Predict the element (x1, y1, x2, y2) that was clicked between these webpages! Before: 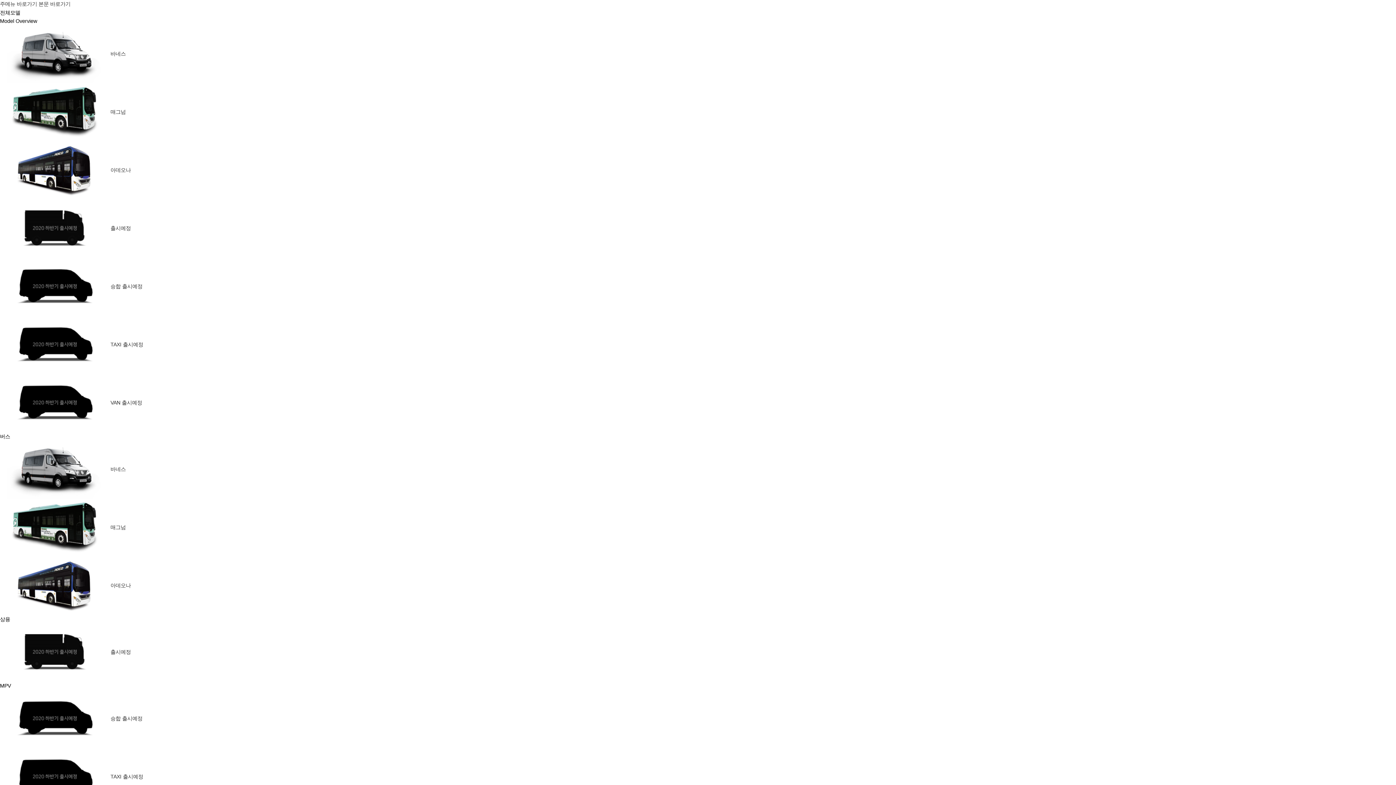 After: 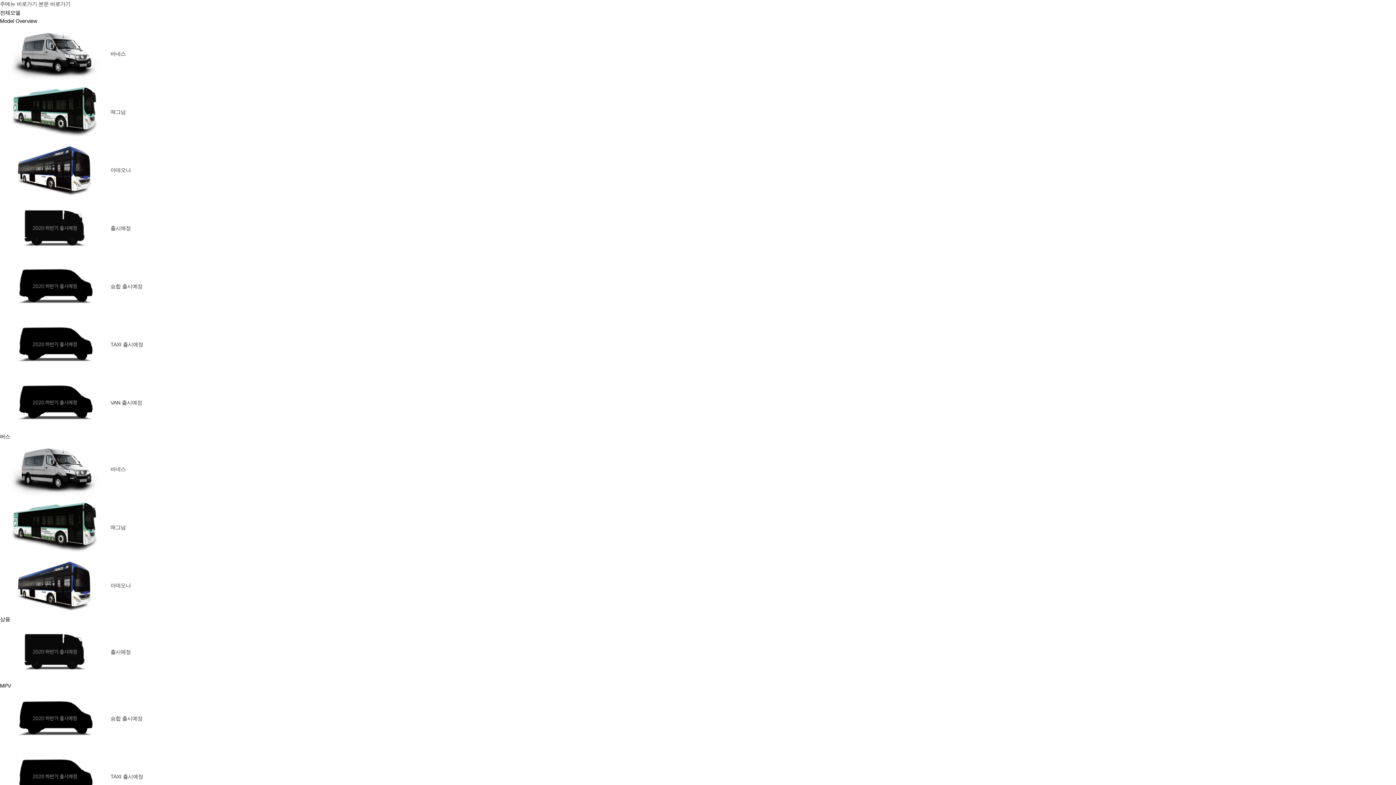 Action: bbox: (0, 649, 130, 655) label:  출시예정